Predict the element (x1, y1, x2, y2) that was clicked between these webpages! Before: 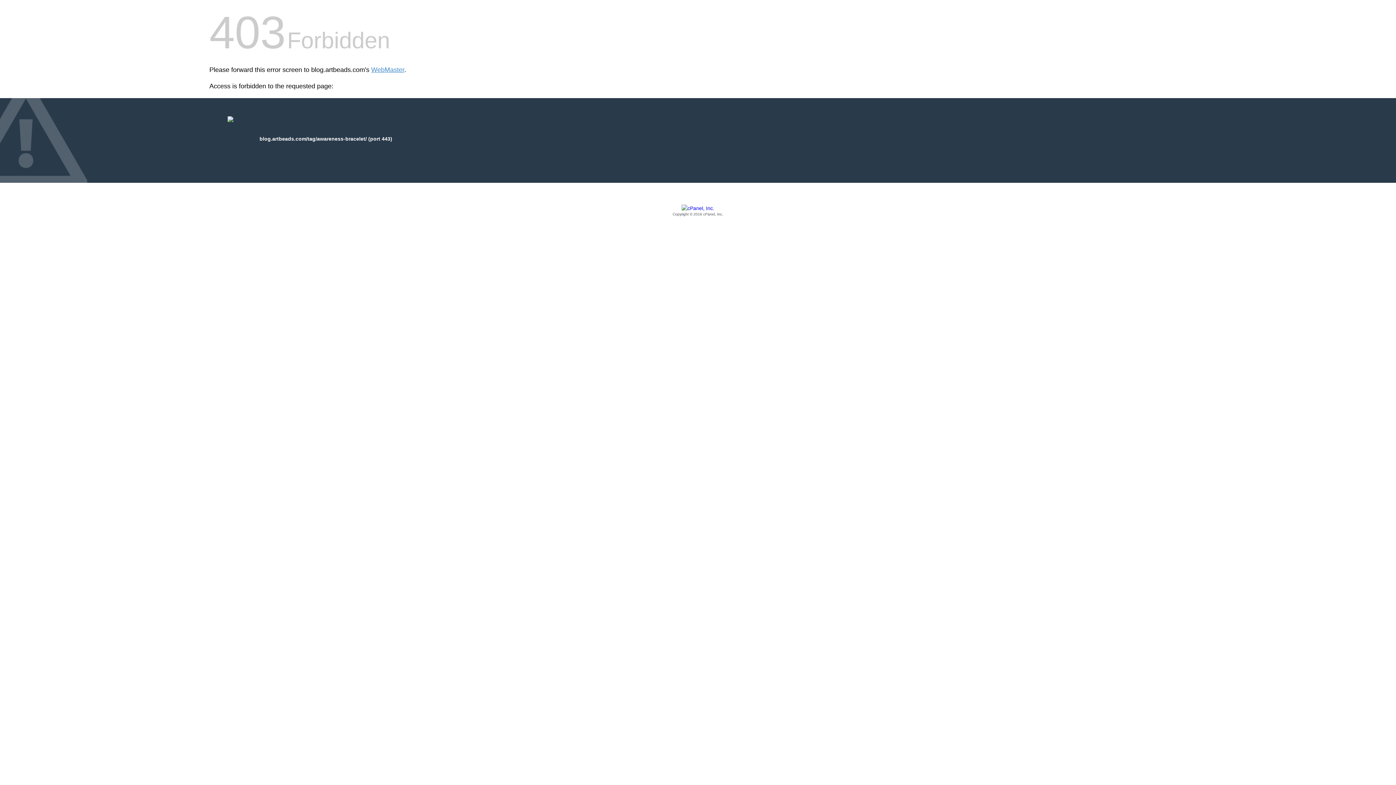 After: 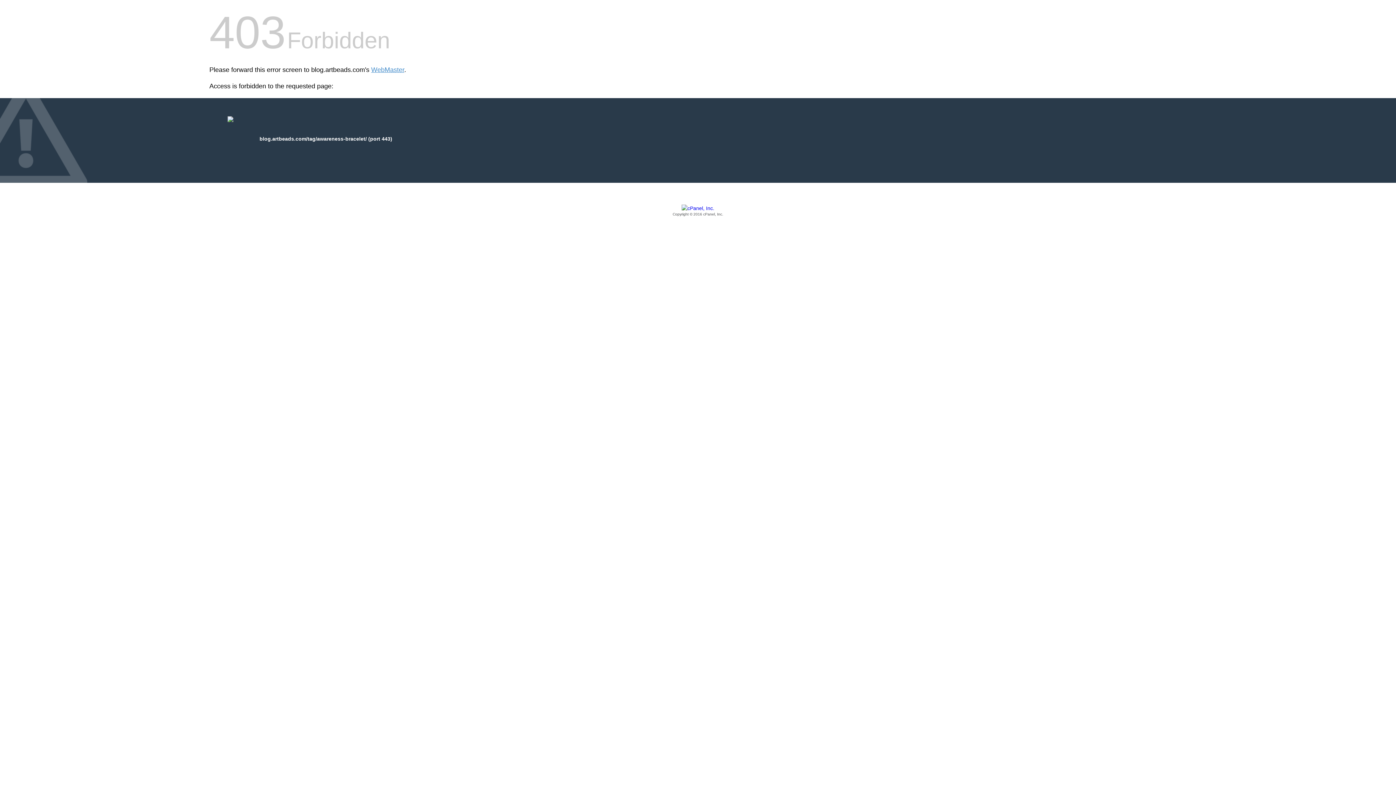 Action: label: Copyright © 2016 cPanel, Inc. bbox: (209, 205, 1186, 217)